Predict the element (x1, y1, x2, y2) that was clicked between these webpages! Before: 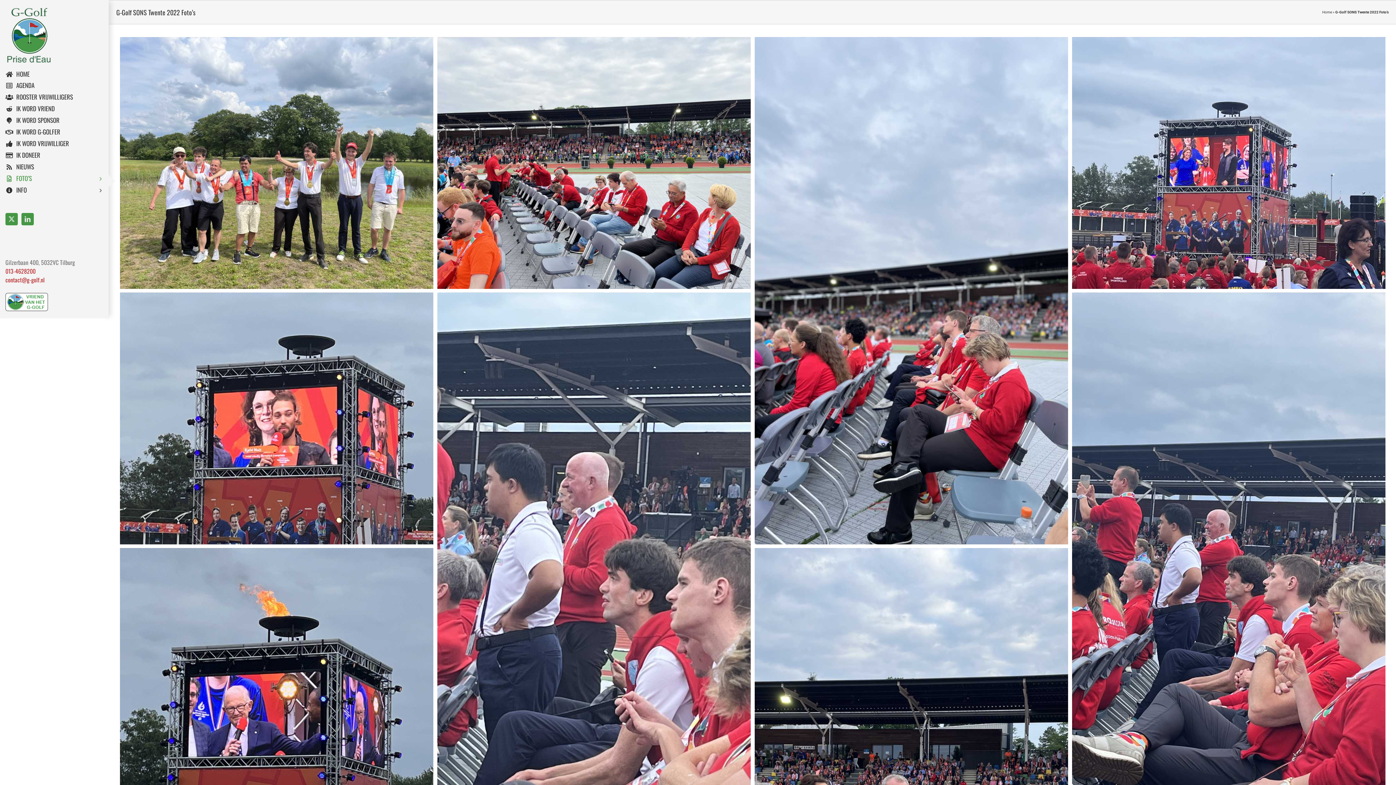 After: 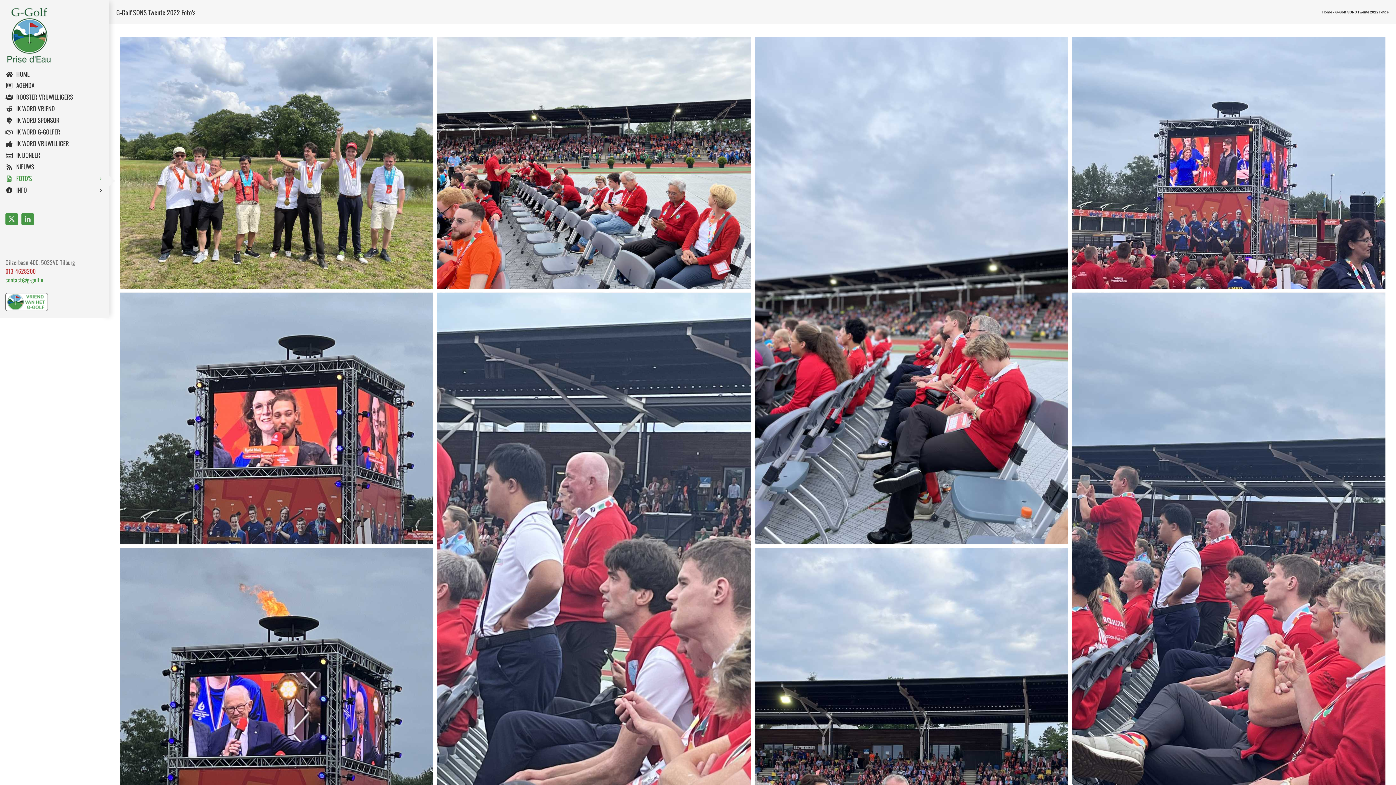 Action: bbox: (5, 275, 44, 284) label: contact@g-golf.nl